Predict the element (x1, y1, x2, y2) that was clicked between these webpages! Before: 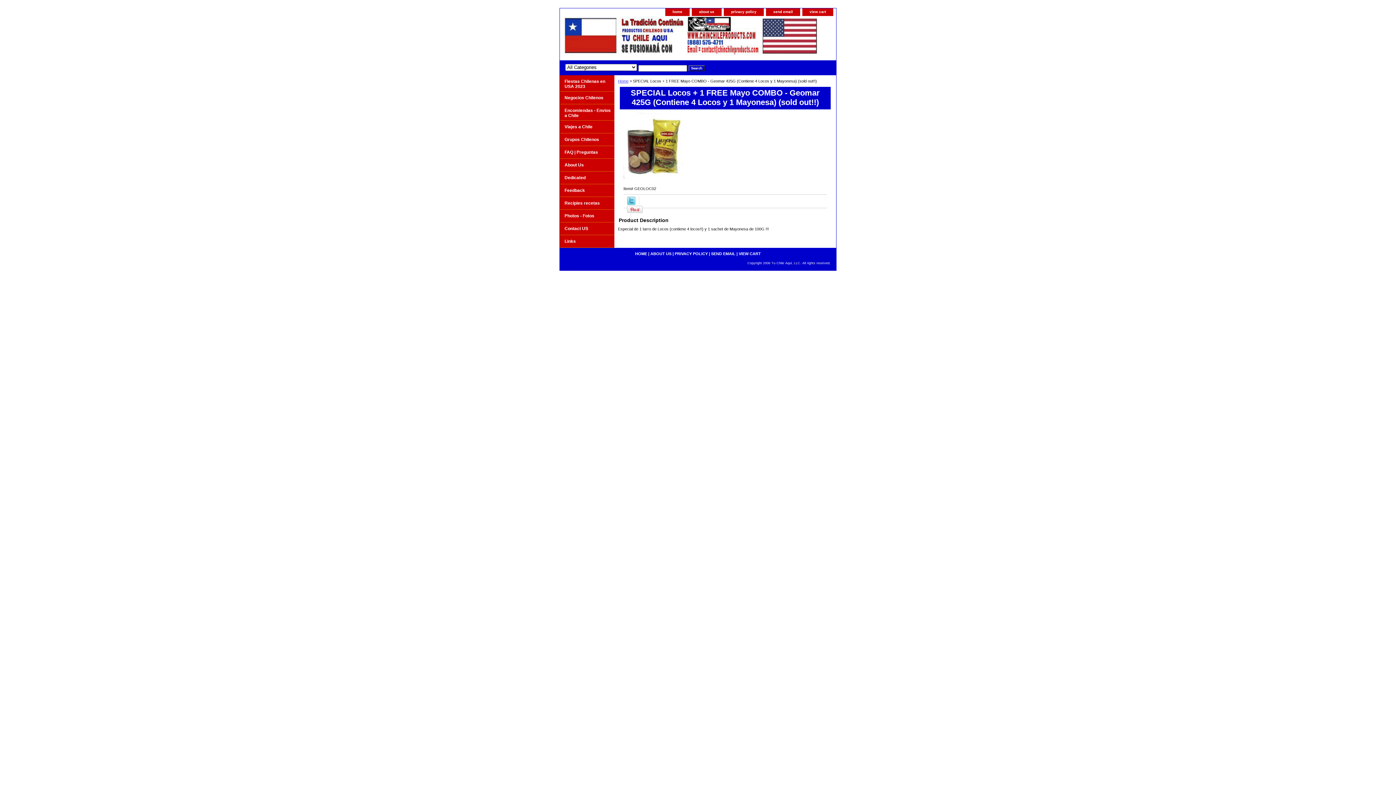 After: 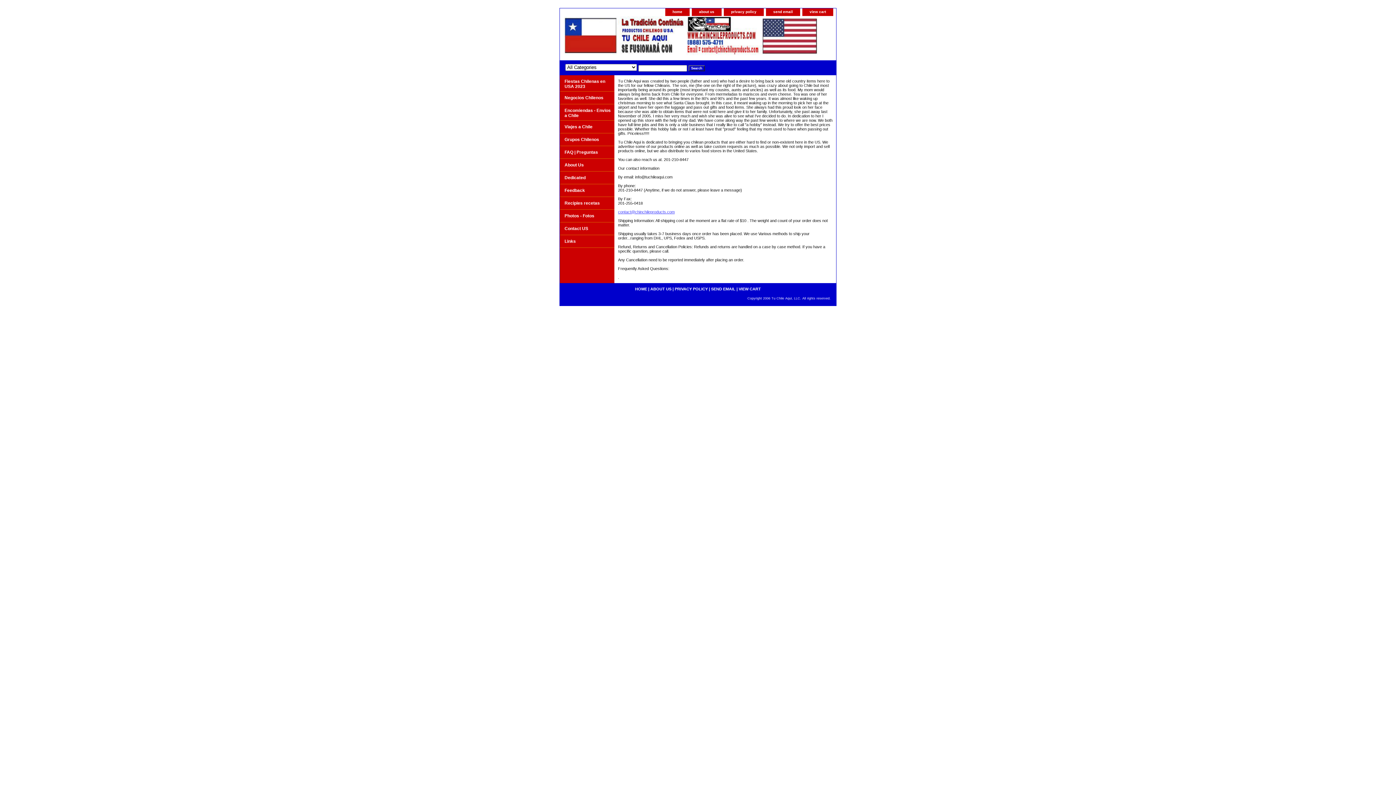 Action: label: ABOUT US bbox: (650, 251, 671, 255)